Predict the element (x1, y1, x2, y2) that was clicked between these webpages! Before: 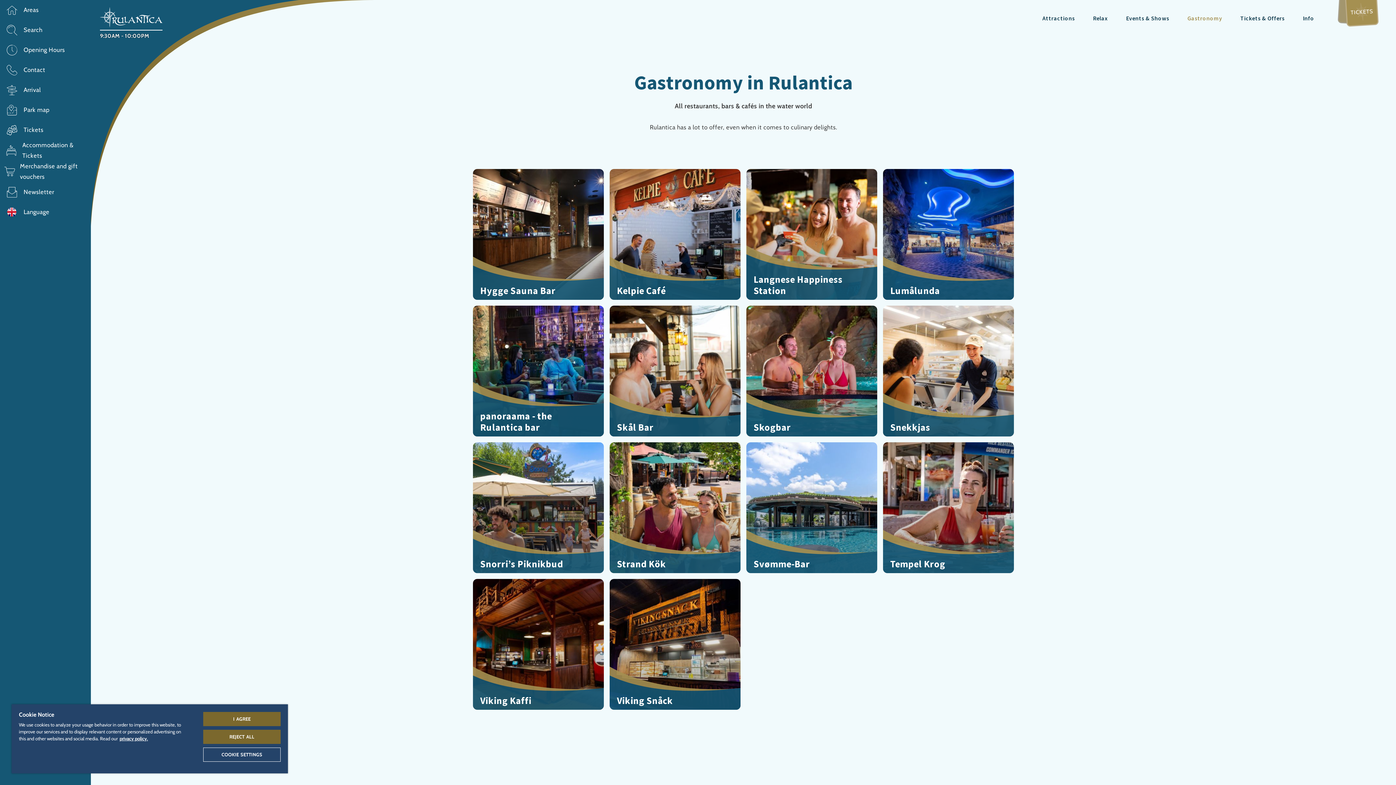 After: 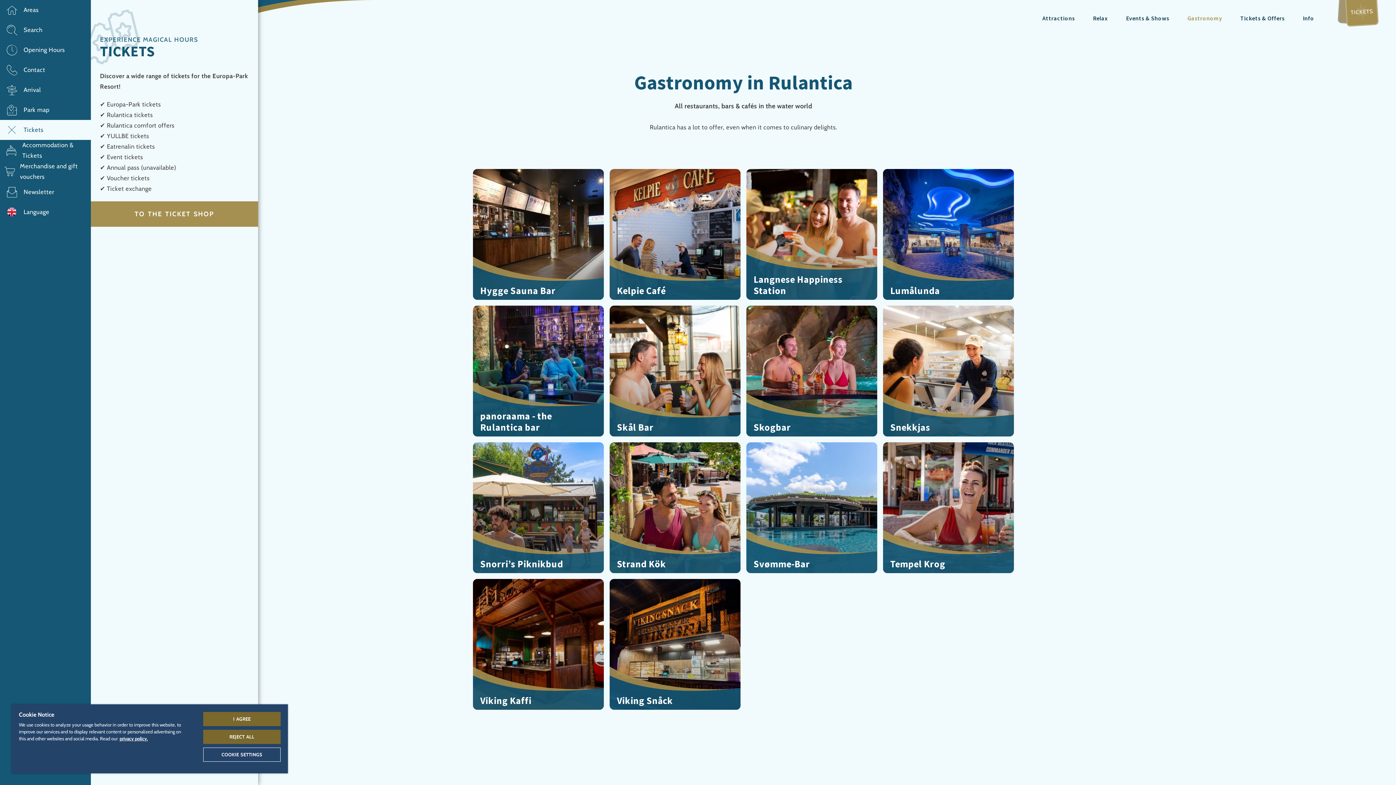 Action: label: Tickets bbox: (0, 120, 90, 140)